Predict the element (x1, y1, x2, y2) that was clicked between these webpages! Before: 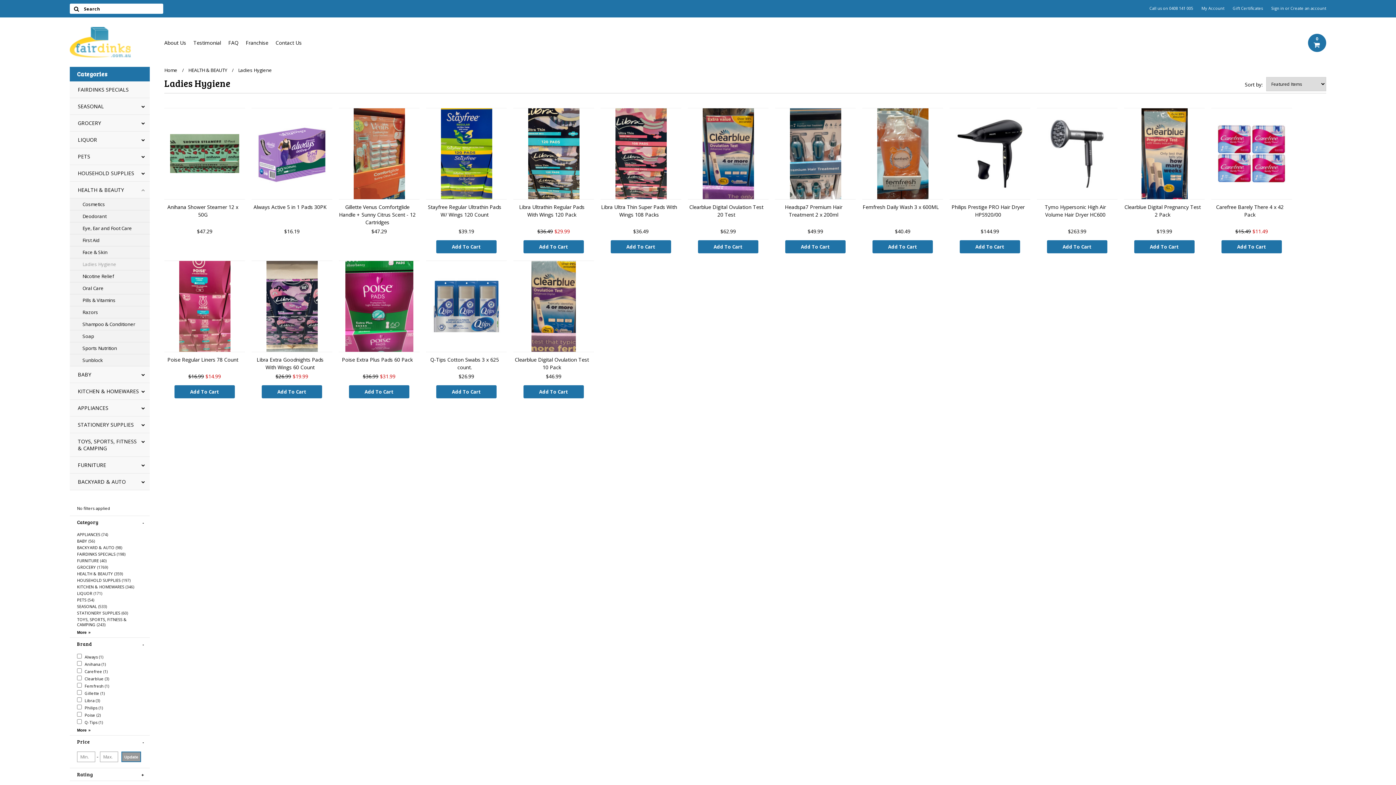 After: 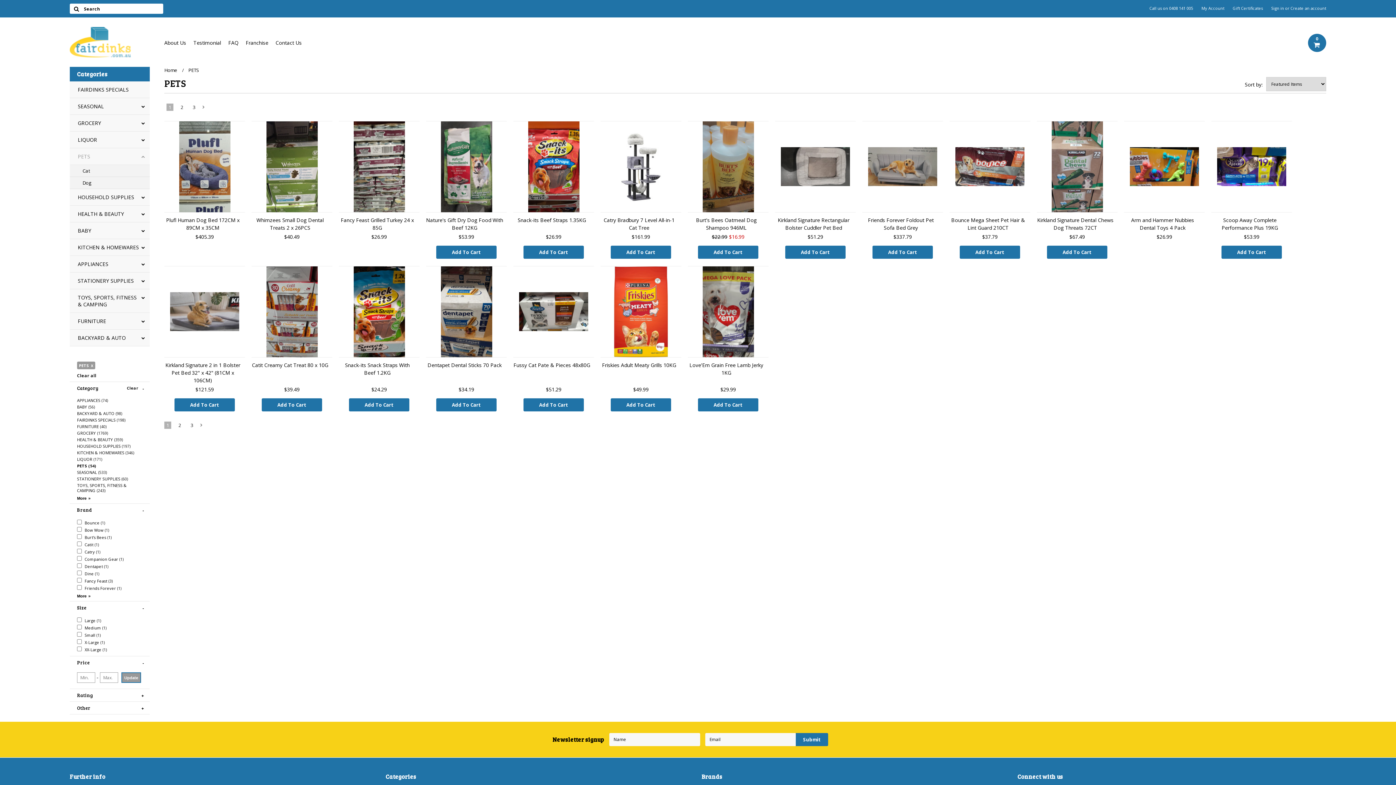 Action: bbox: (69, 148, 149, 165) label: PETS